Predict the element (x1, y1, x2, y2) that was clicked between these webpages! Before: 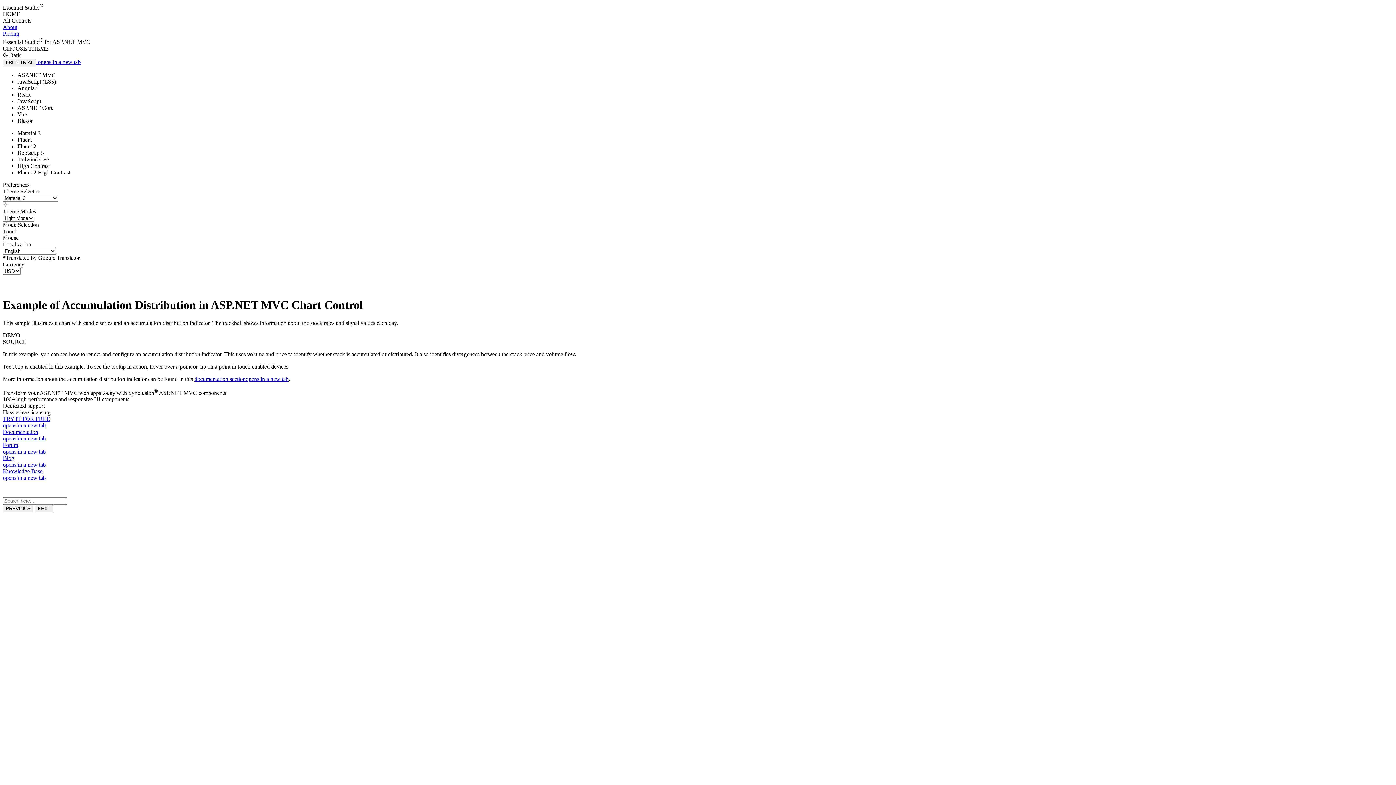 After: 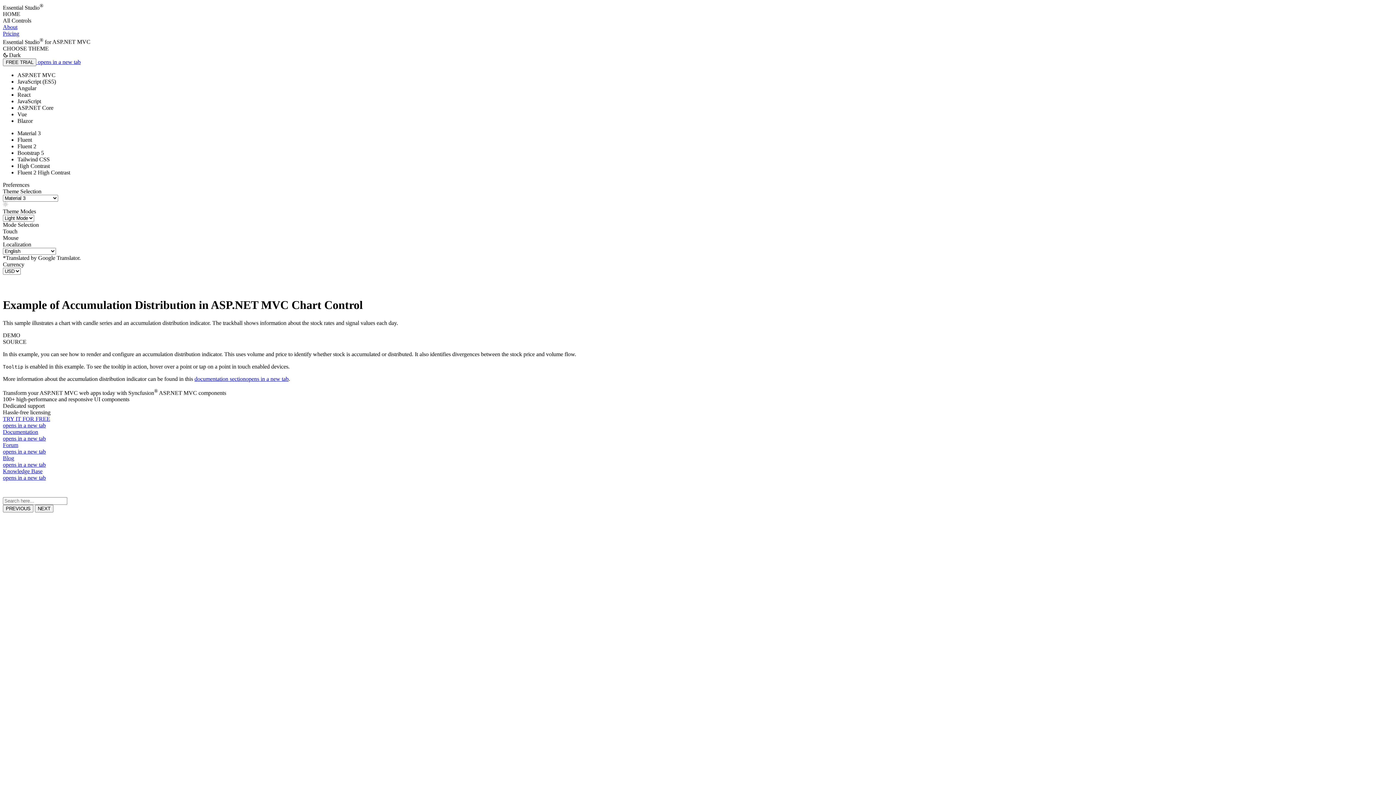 Action: label: documentation section bbox: (194, 375, 288, 382)